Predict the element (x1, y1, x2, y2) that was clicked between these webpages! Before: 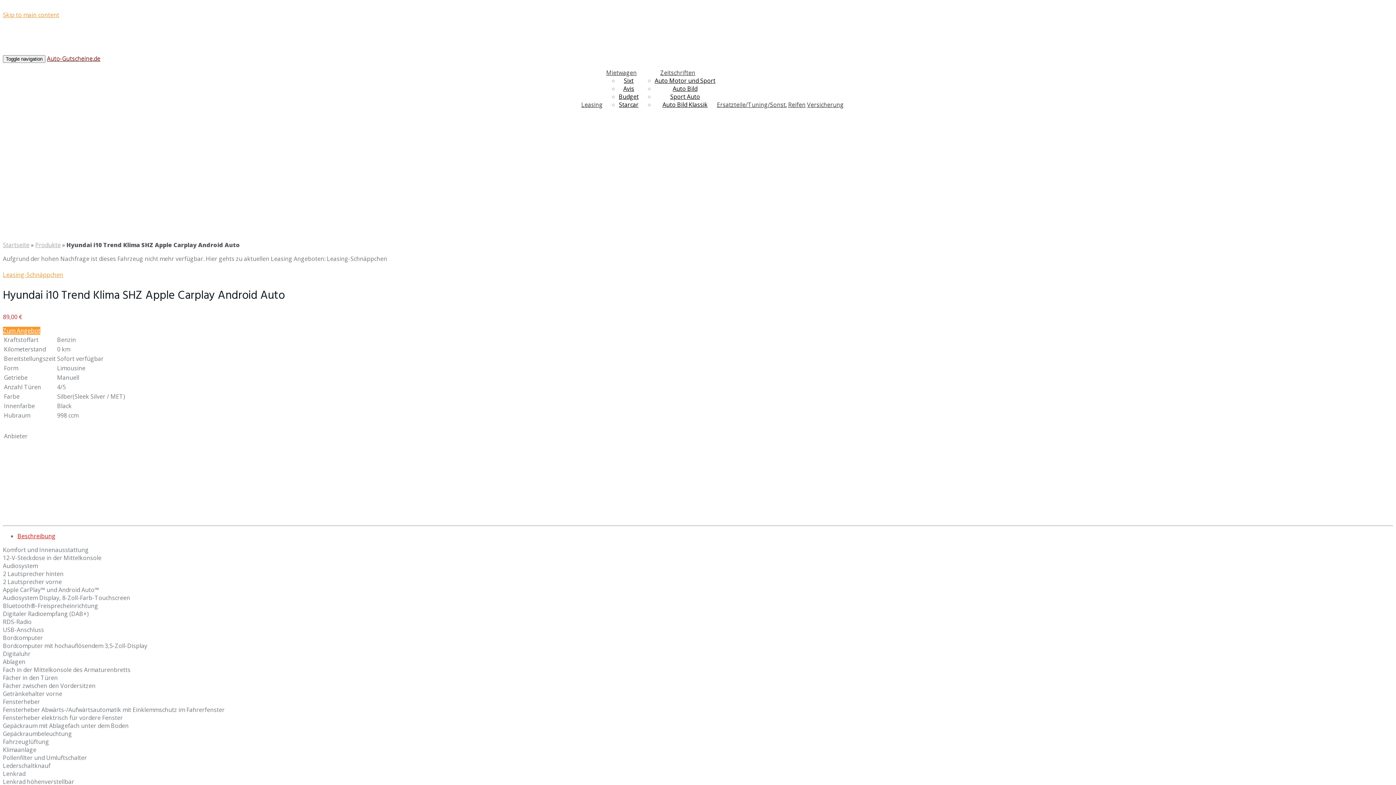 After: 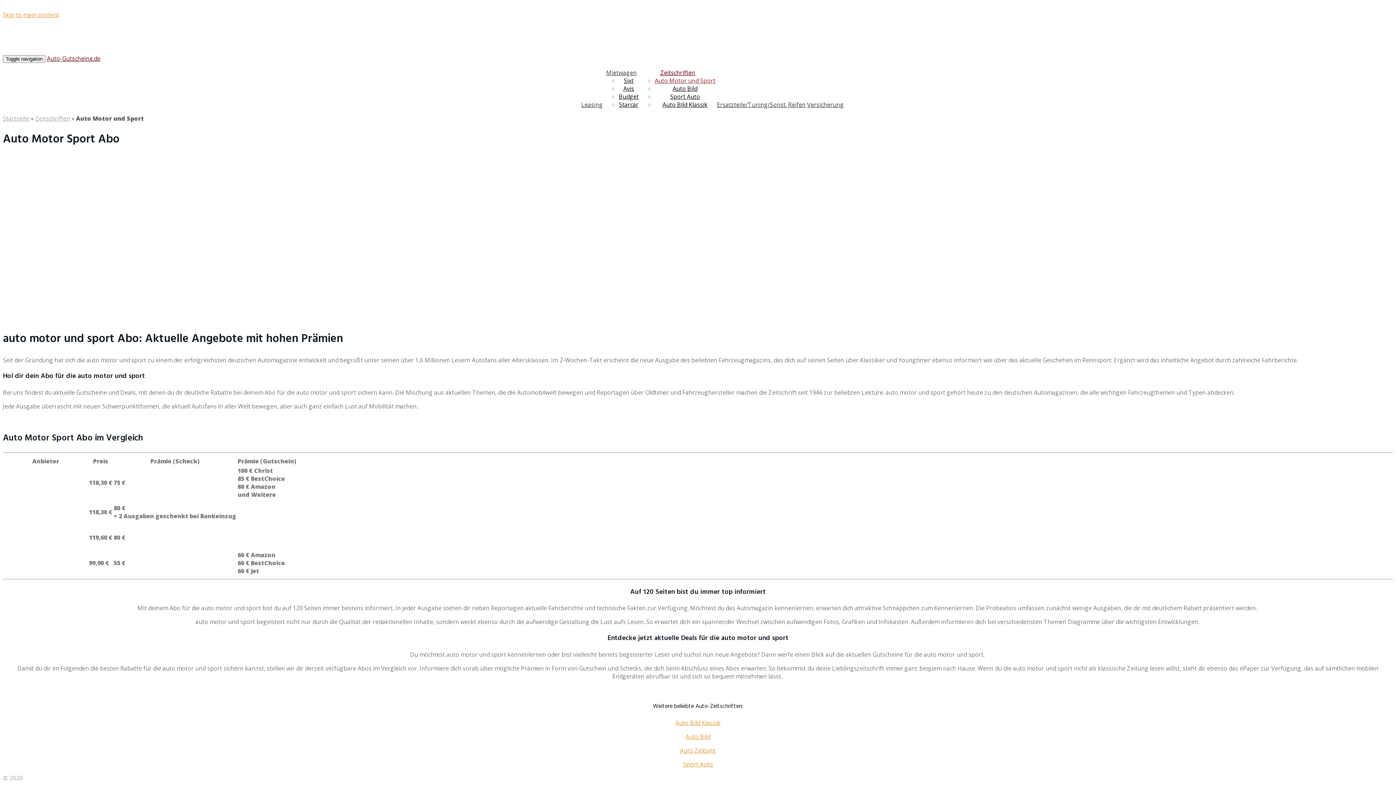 Action: bbox: (654, 76, 715, 84) label: Auto Motor und Sport